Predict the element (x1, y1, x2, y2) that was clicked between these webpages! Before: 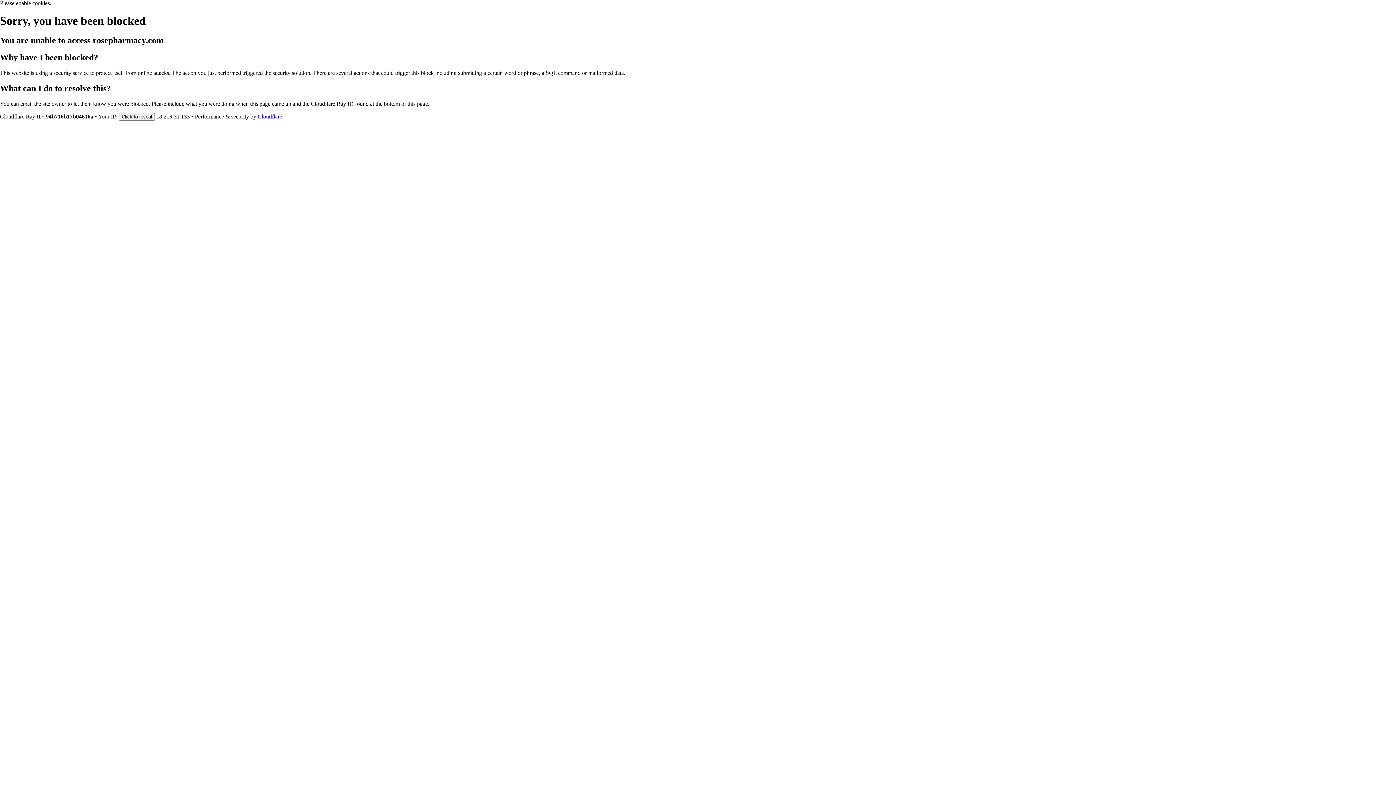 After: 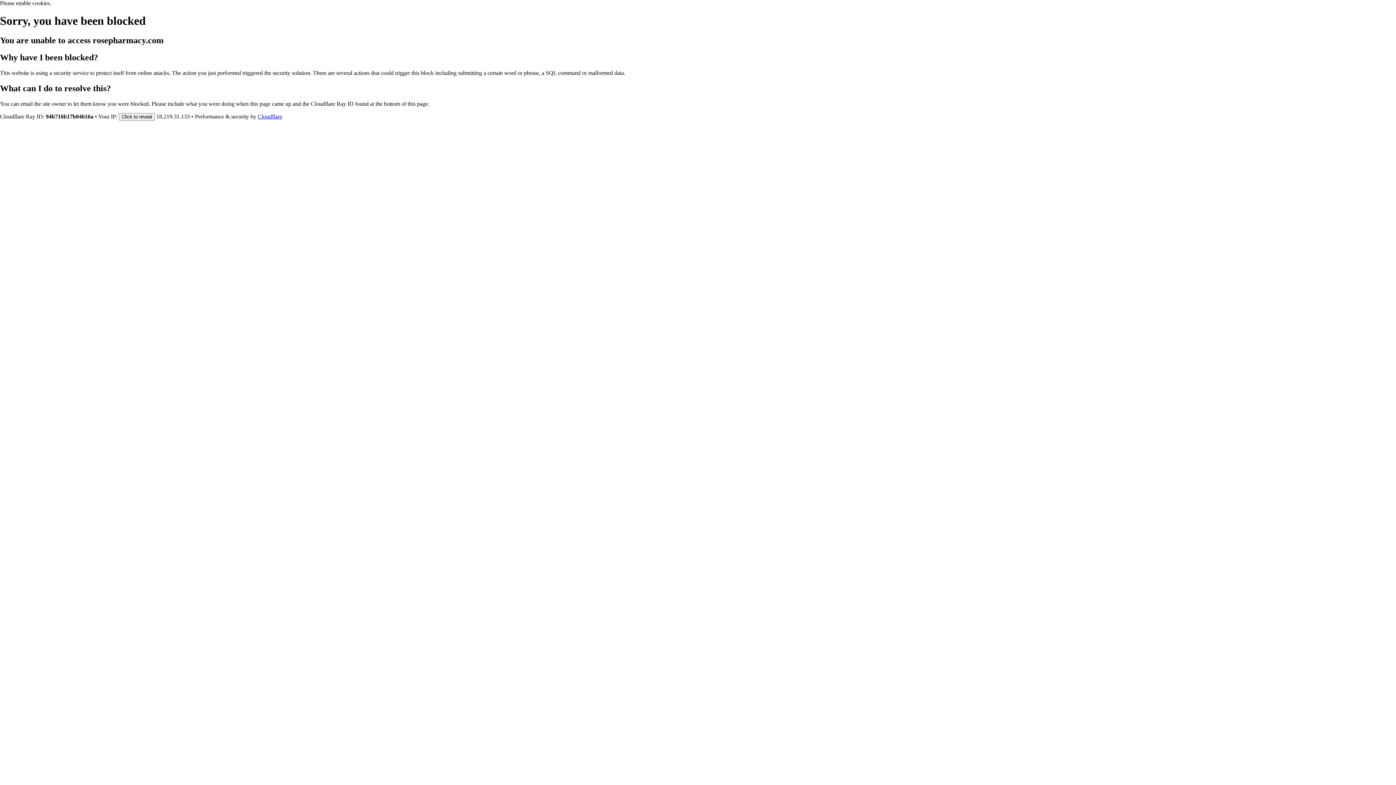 Action: bbox: (257, 113, 282, 119) label: Cloudflare